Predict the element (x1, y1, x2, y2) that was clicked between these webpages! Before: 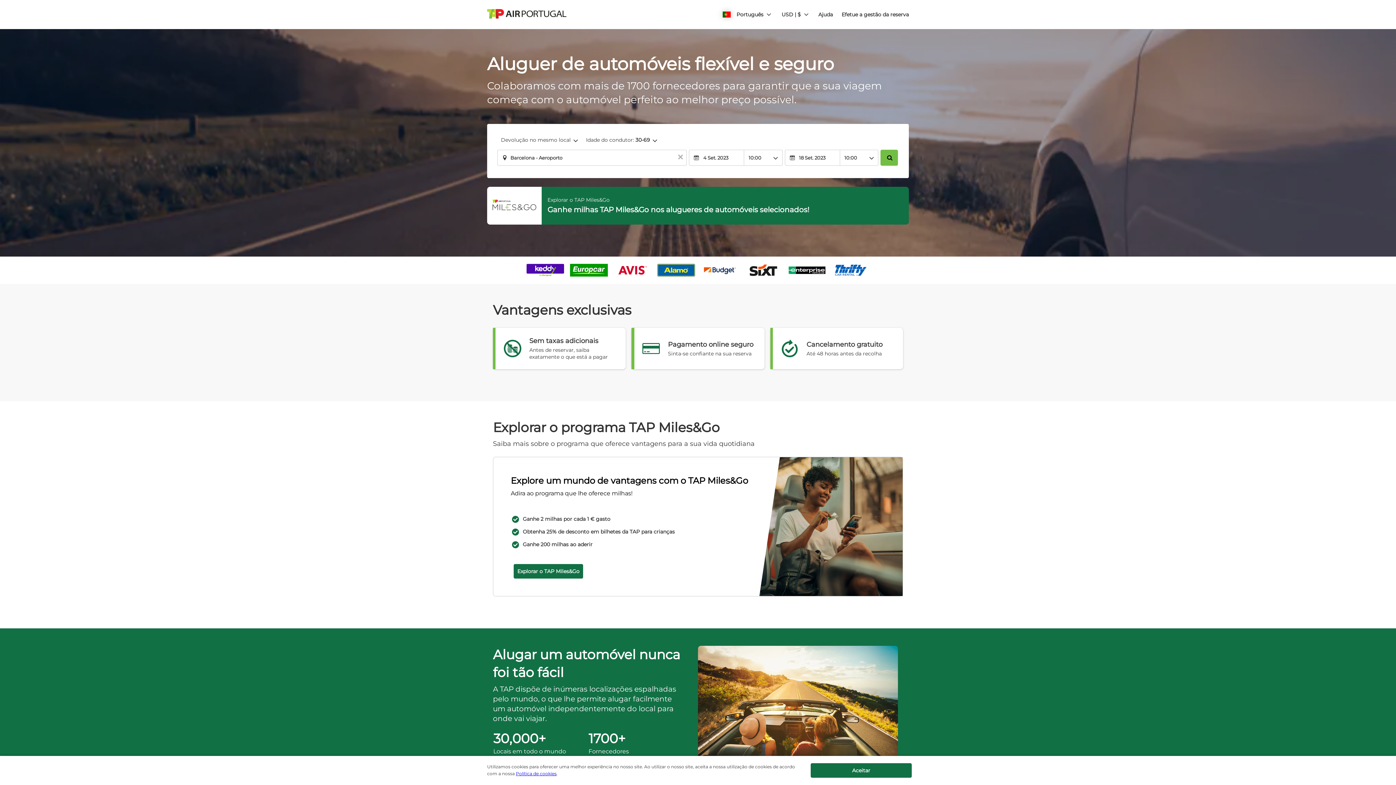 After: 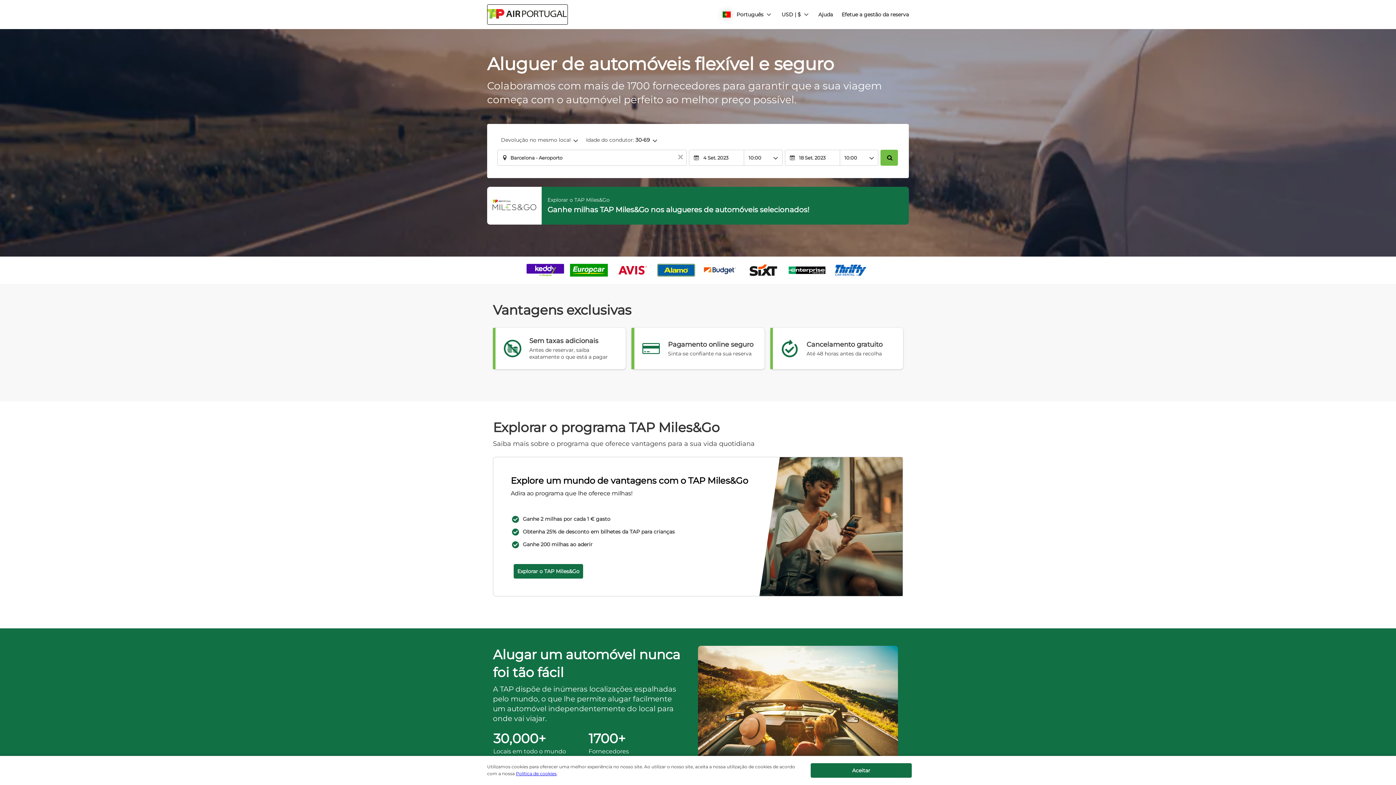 Action: bbox: (487, 4, 567, 24)